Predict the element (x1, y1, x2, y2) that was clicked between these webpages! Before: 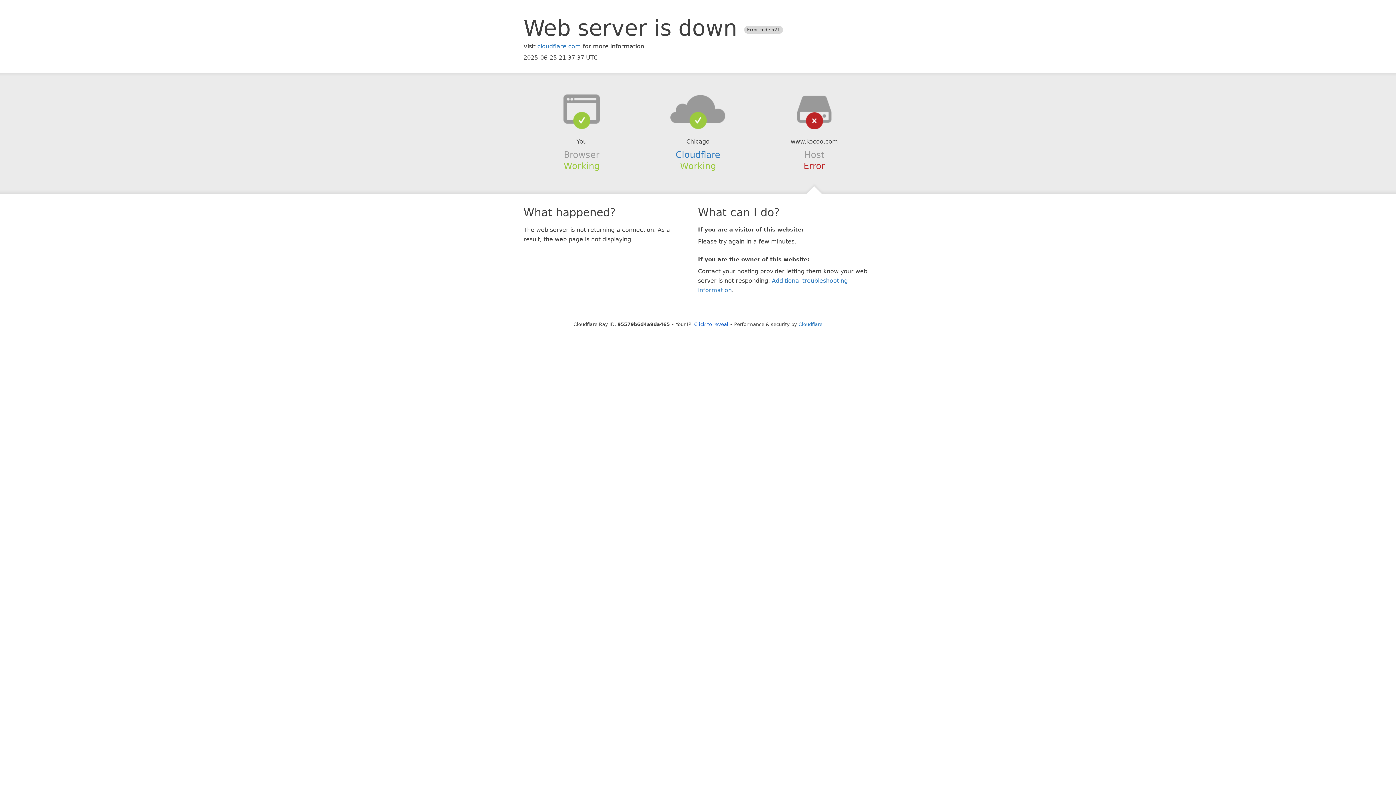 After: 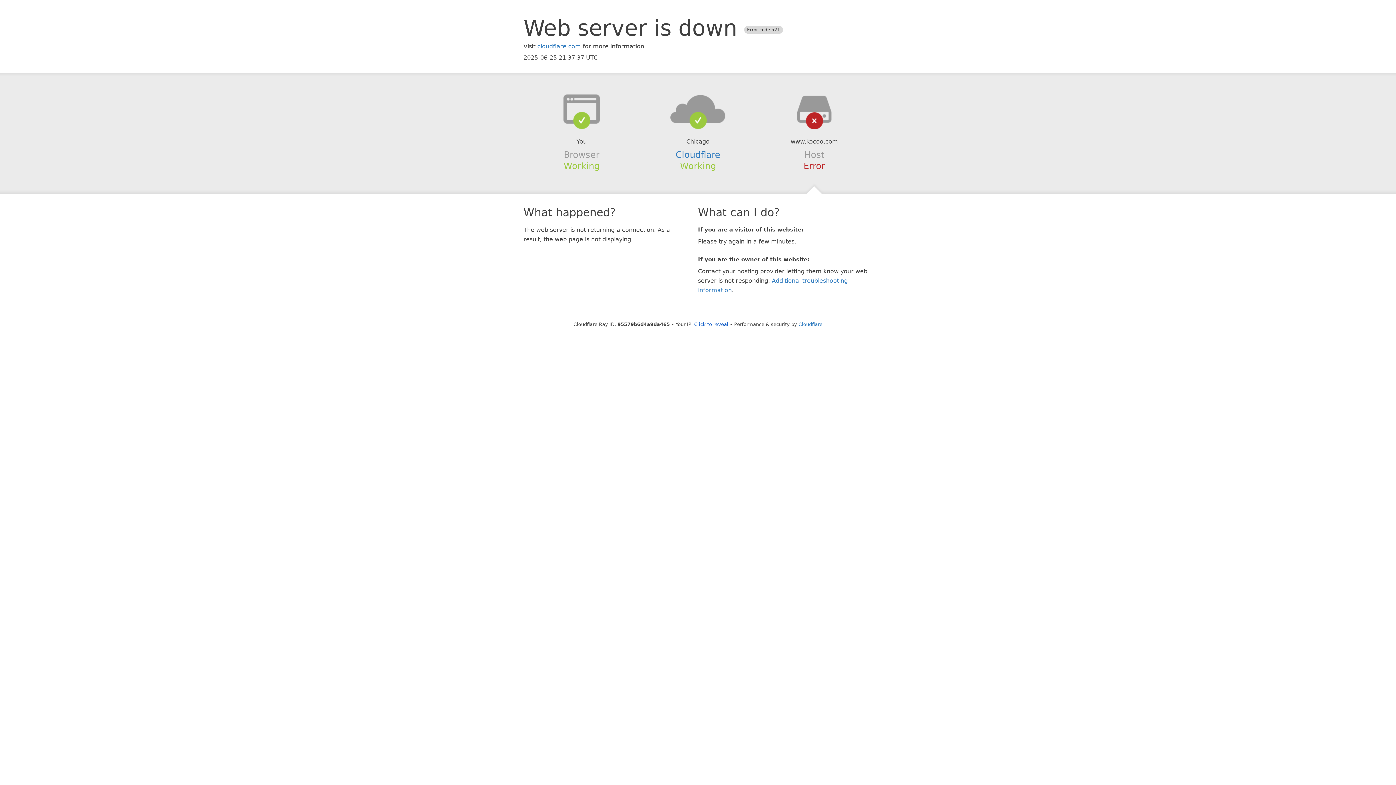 Action: bbox: (639, 94, 756, 123)